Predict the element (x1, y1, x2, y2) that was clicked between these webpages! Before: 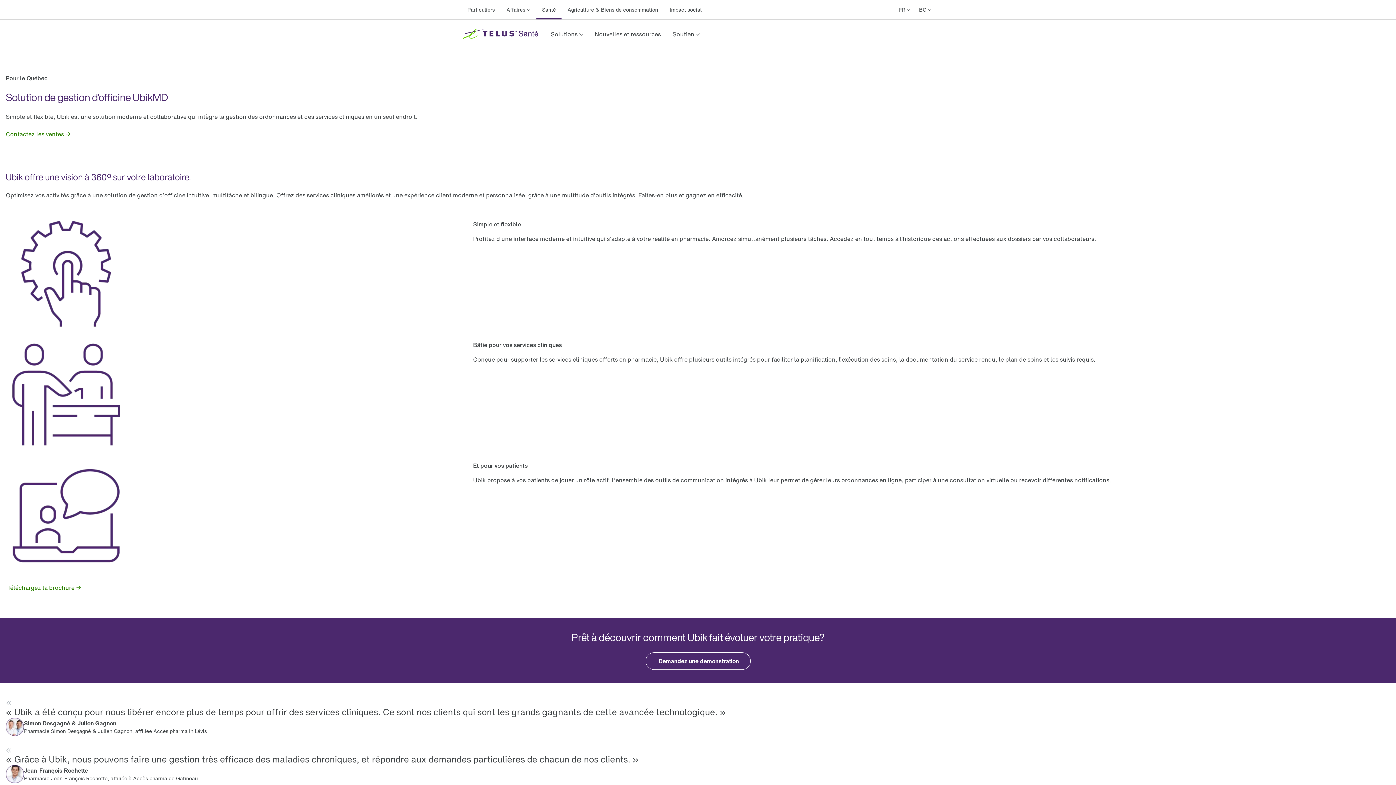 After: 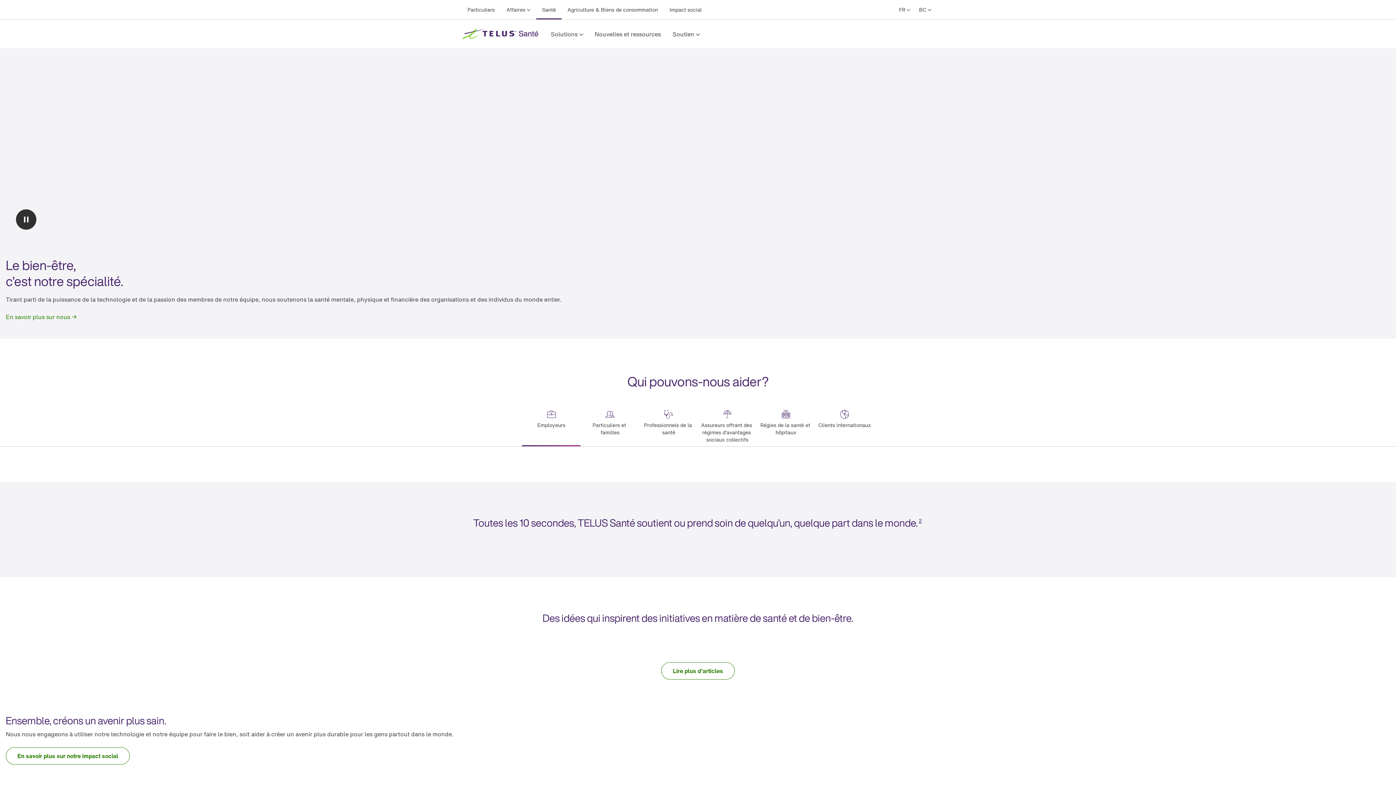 Action: label: Santé bbox: (539, 0, 558, 19)